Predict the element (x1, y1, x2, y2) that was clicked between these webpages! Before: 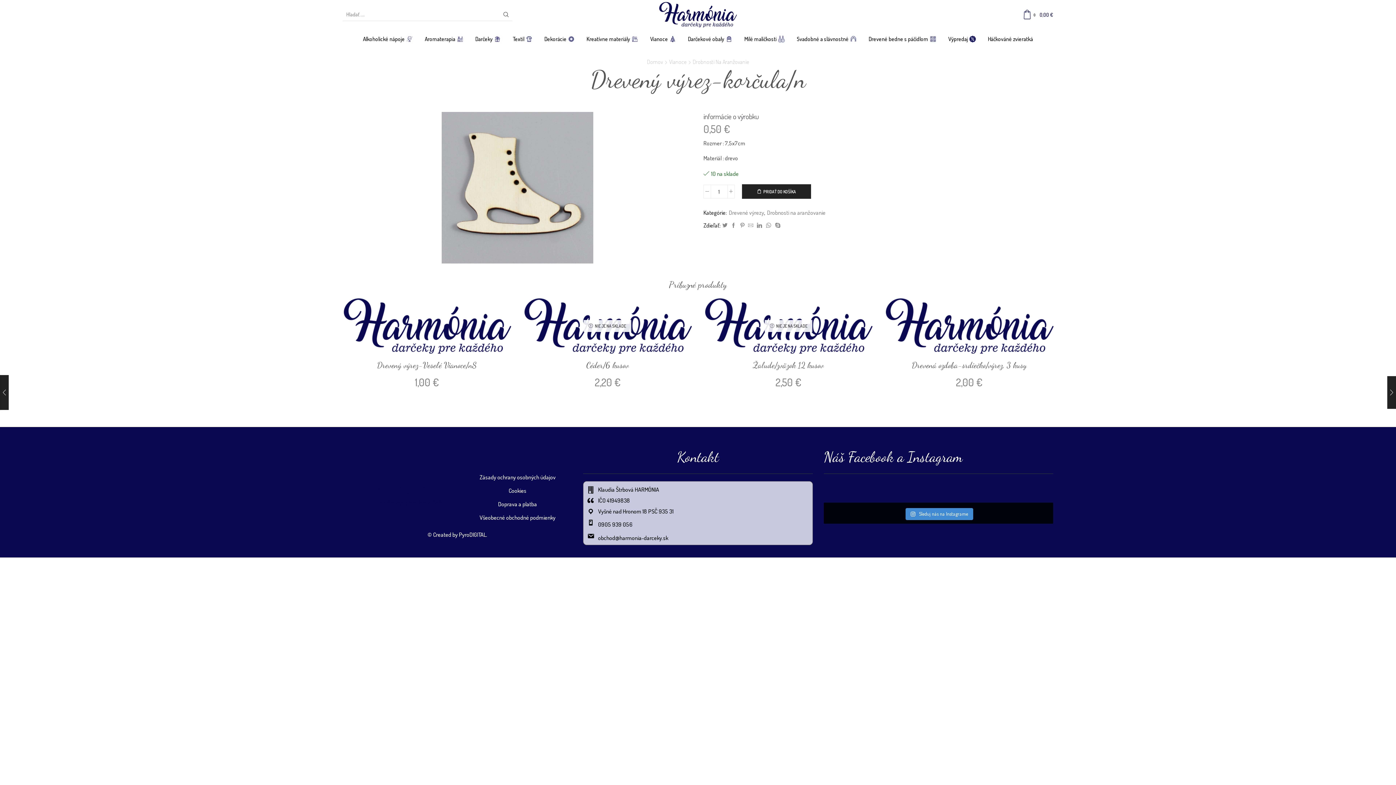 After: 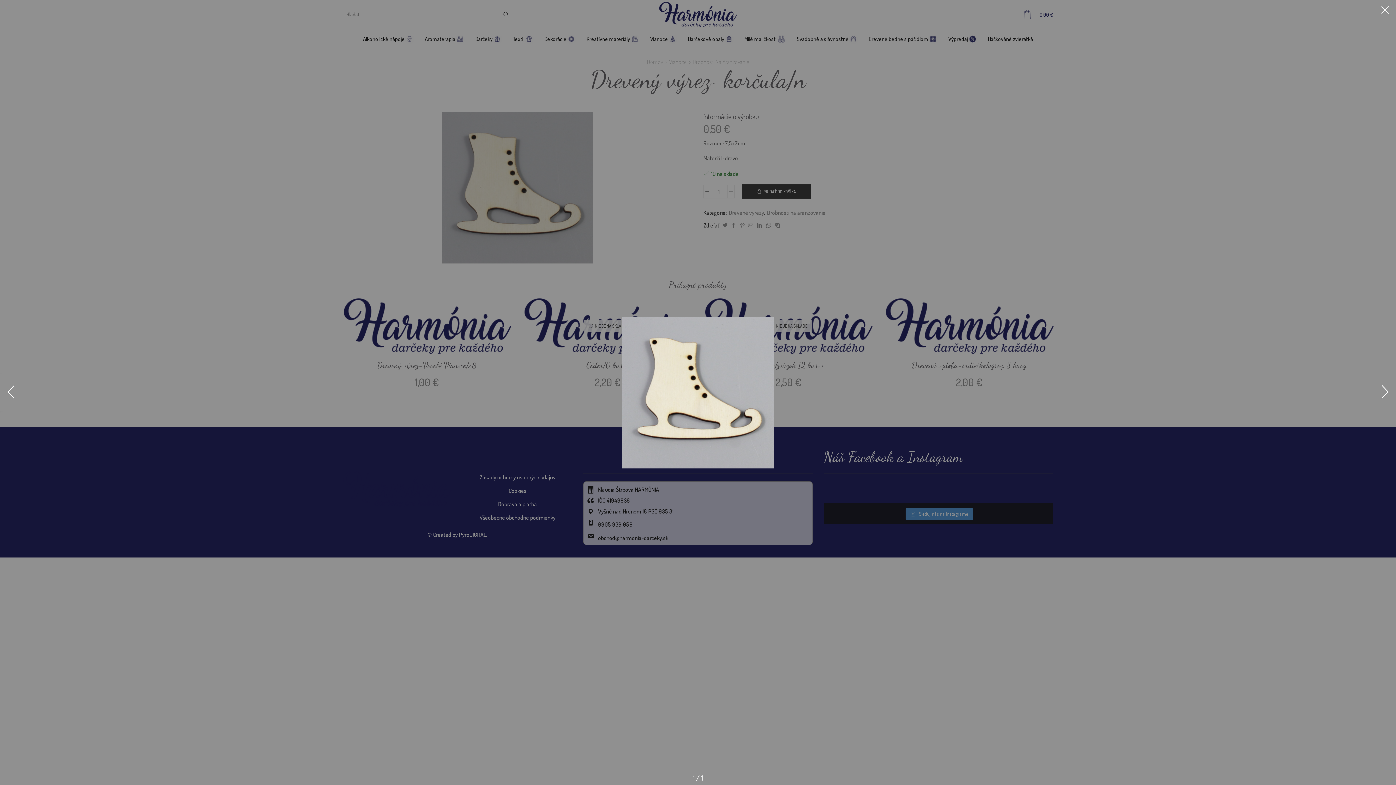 Action: bbox: (342, 112, 692, 263)